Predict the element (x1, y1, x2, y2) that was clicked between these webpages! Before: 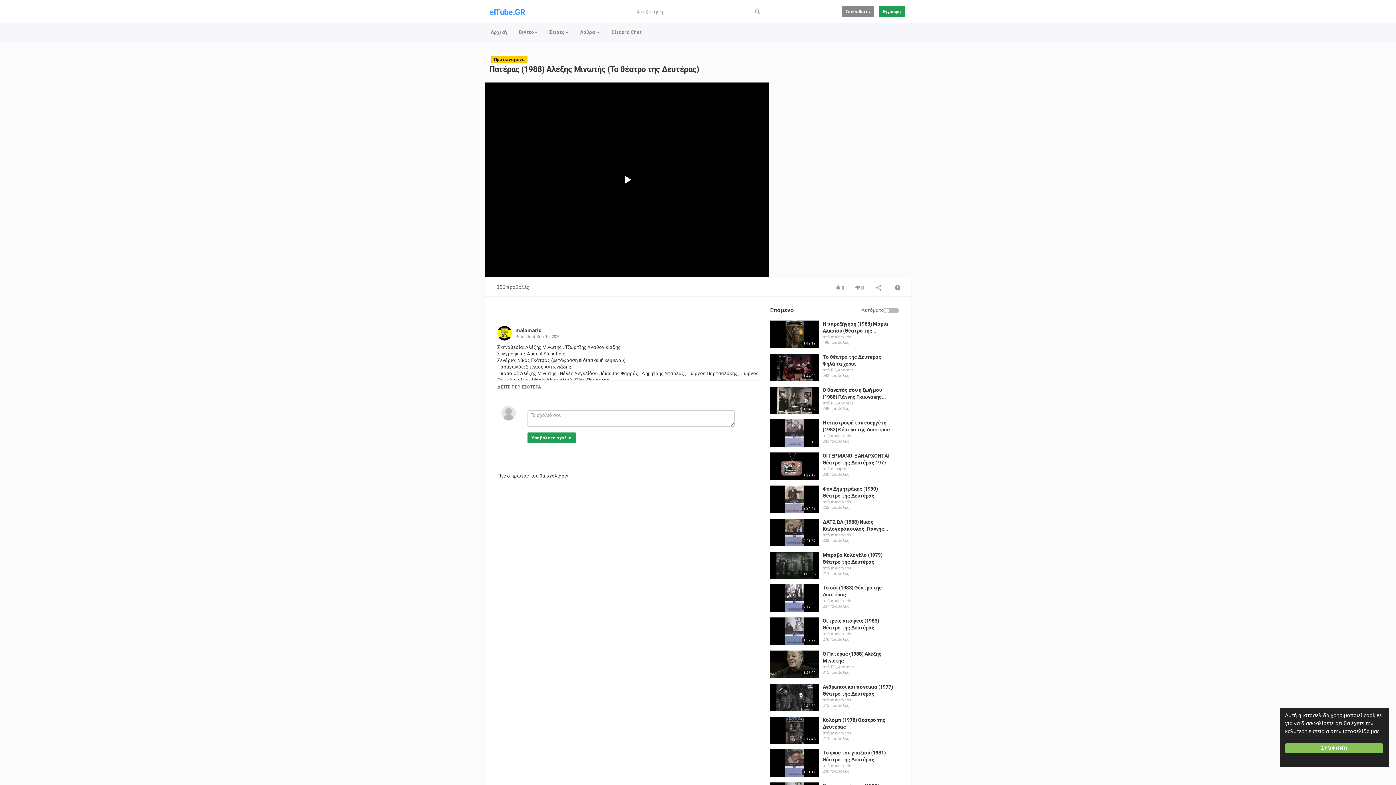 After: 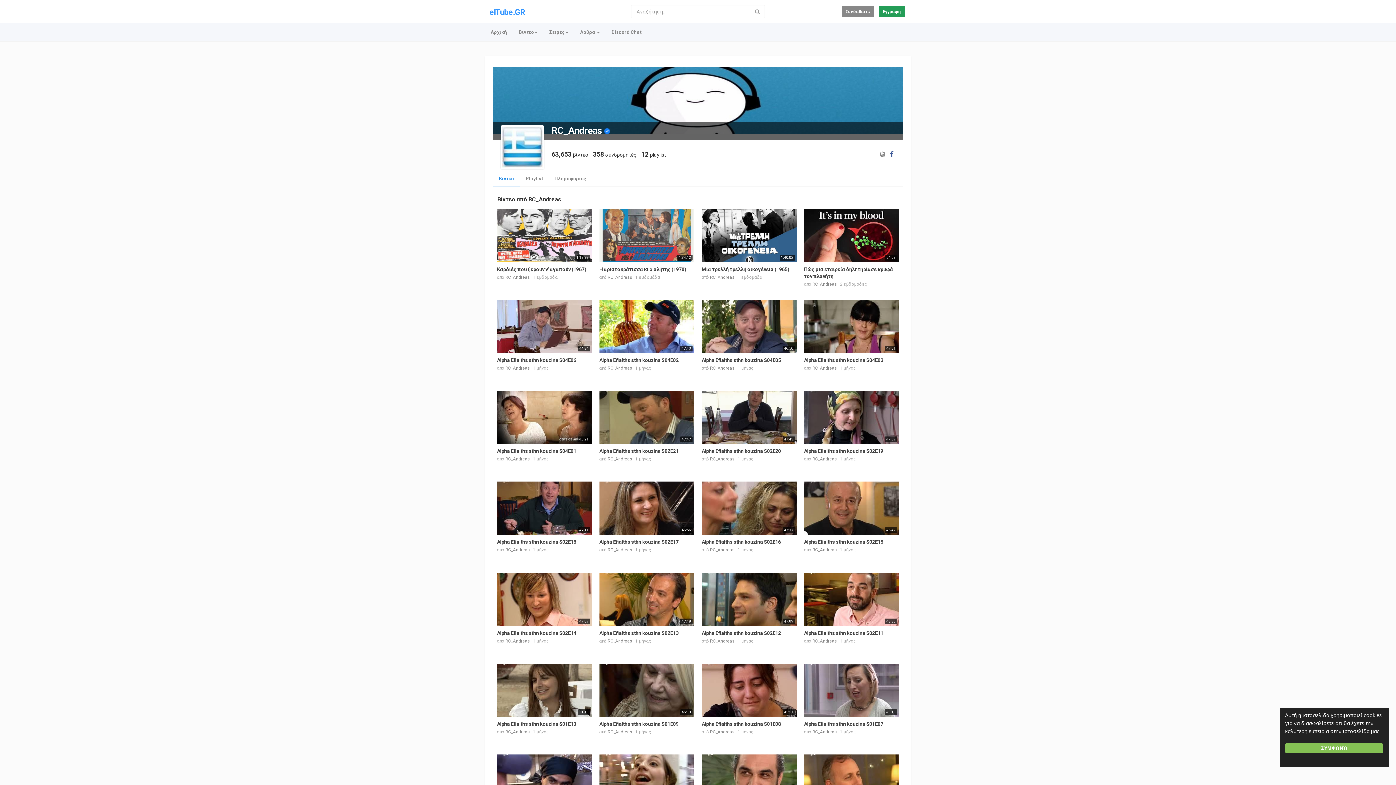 Action: label: RC_Andreas bbox: (831, 367, 854, 372)